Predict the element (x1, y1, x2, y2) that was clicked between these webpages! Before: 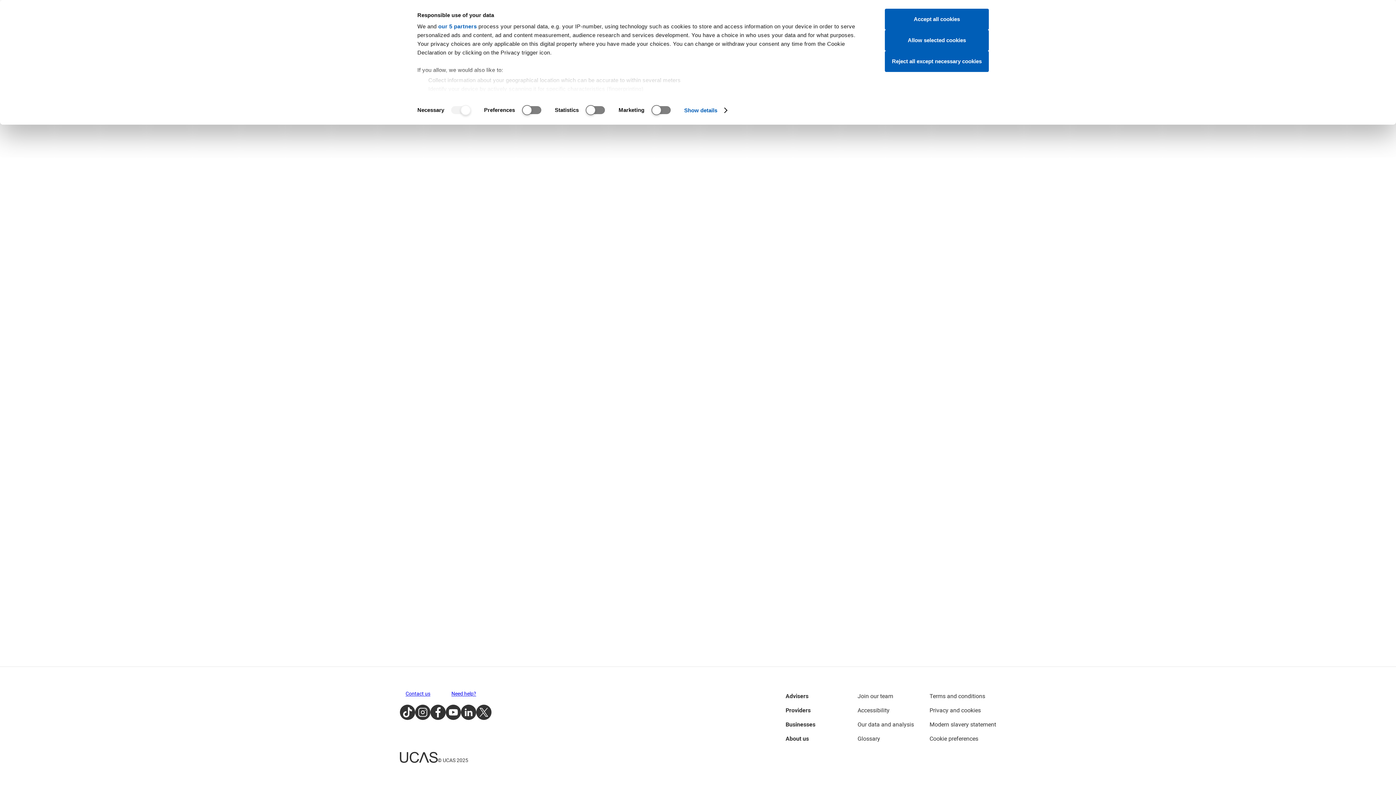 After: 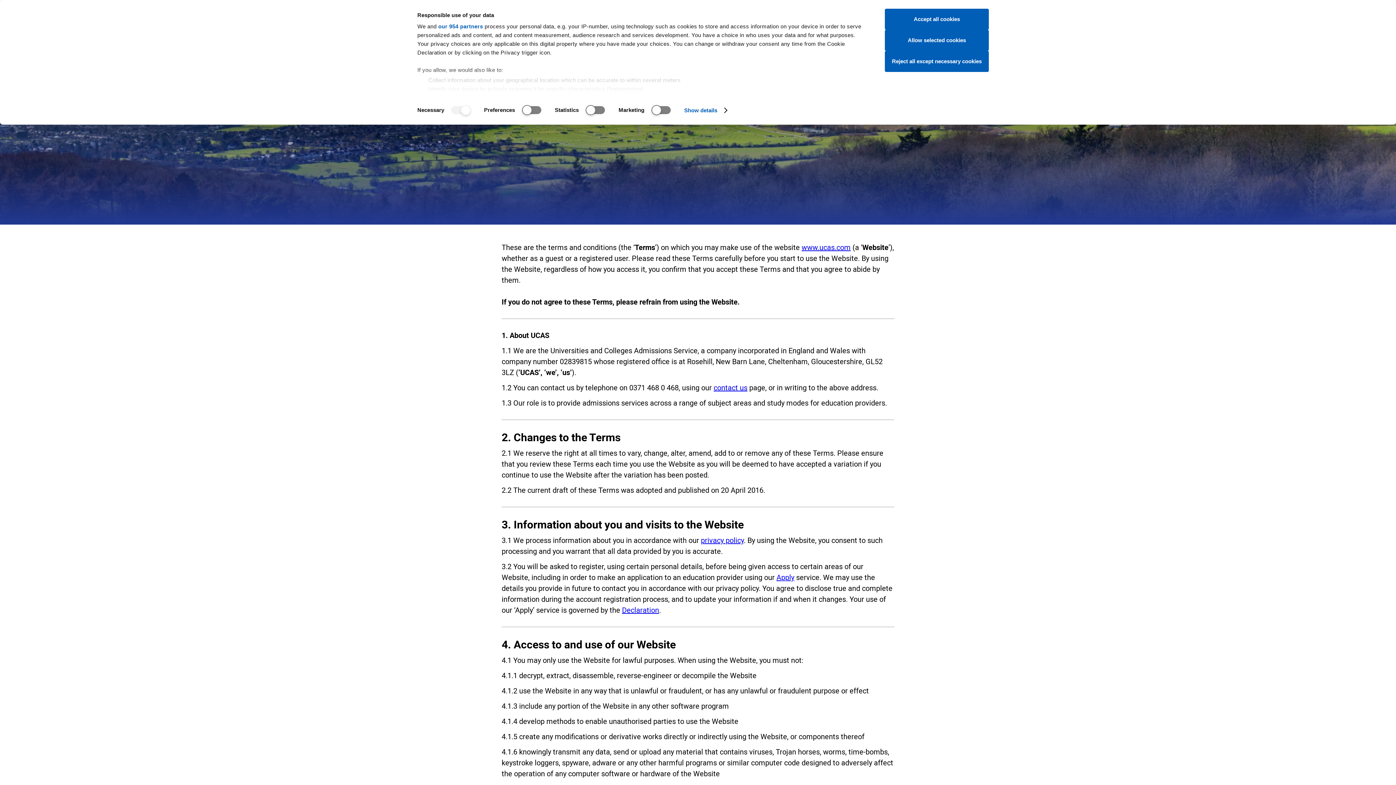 Action: bbox: (929, 692, 985, 700) label: Terms and conditions